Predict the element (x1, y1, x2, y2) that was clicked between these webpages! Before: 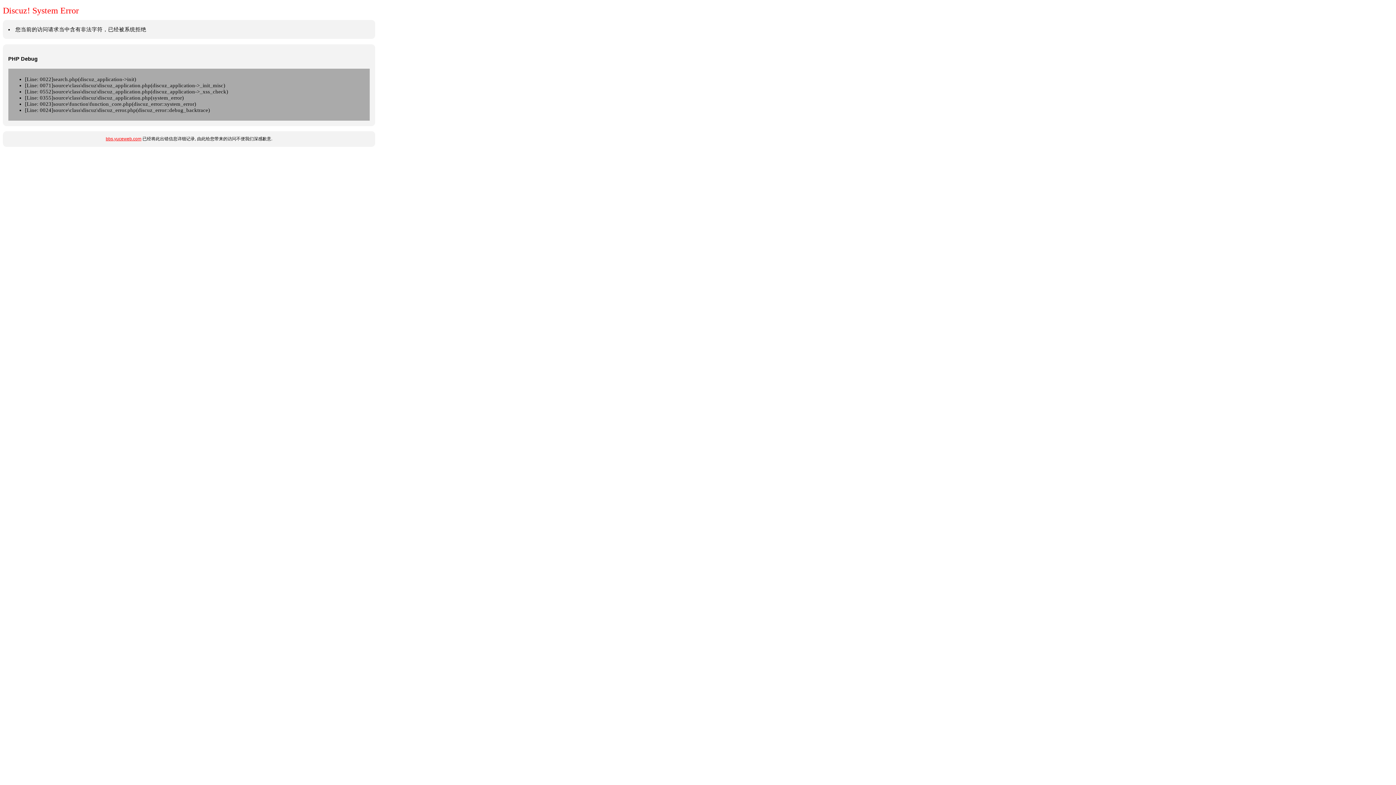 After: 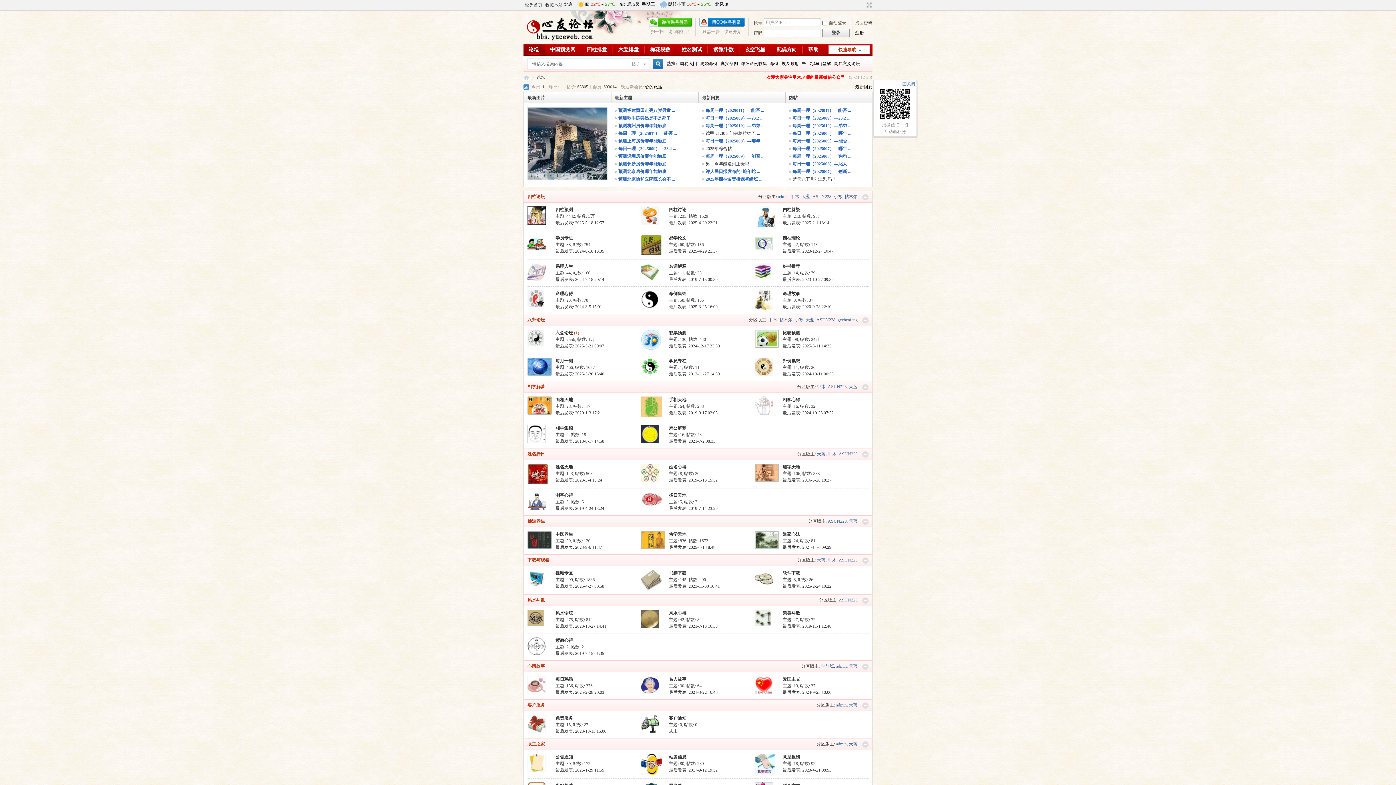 Action: bbox: (105, 136, 141, 141) label: bbs.yuceweb.com